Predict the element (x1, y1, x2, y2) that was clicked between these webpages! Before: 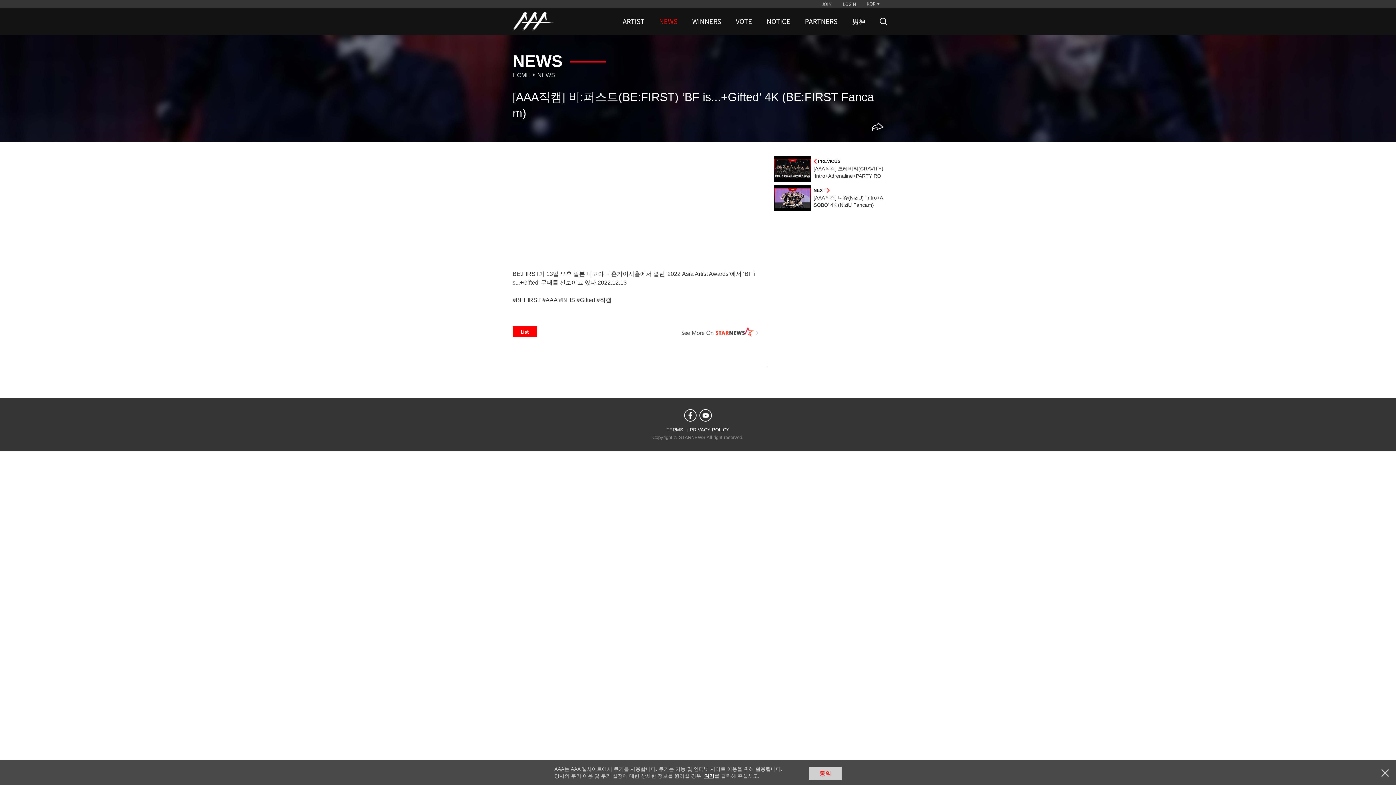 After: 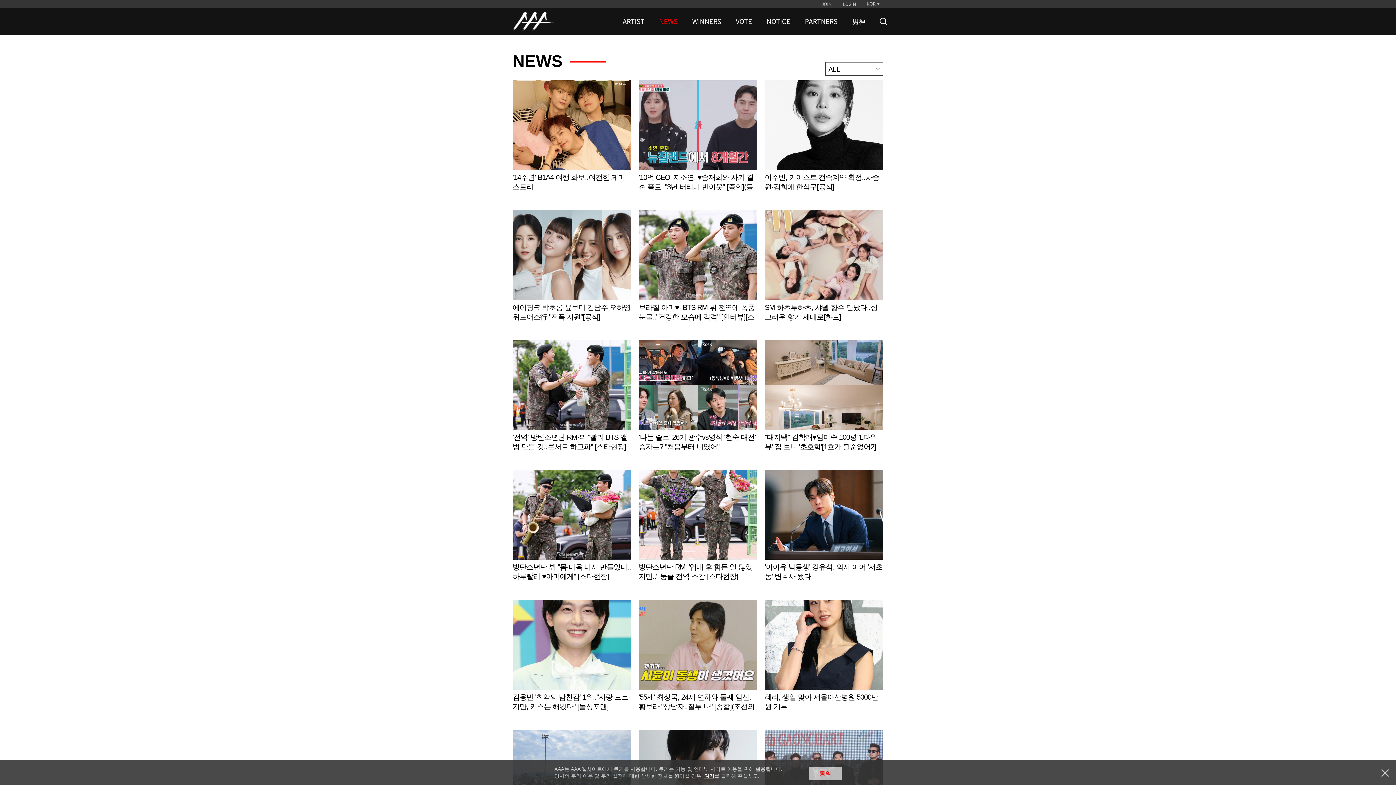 Action: bbox: (537, 71, 558, 79) label: NEWS